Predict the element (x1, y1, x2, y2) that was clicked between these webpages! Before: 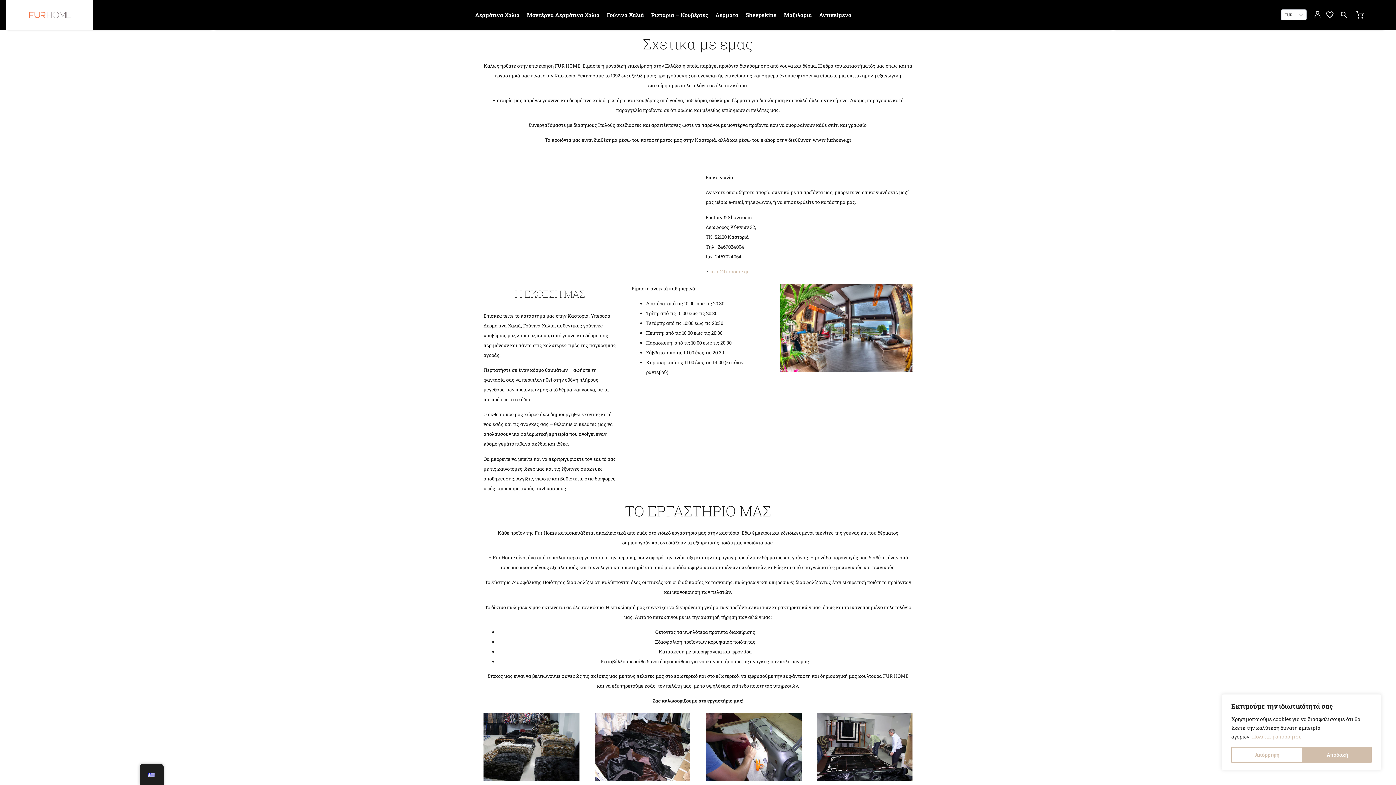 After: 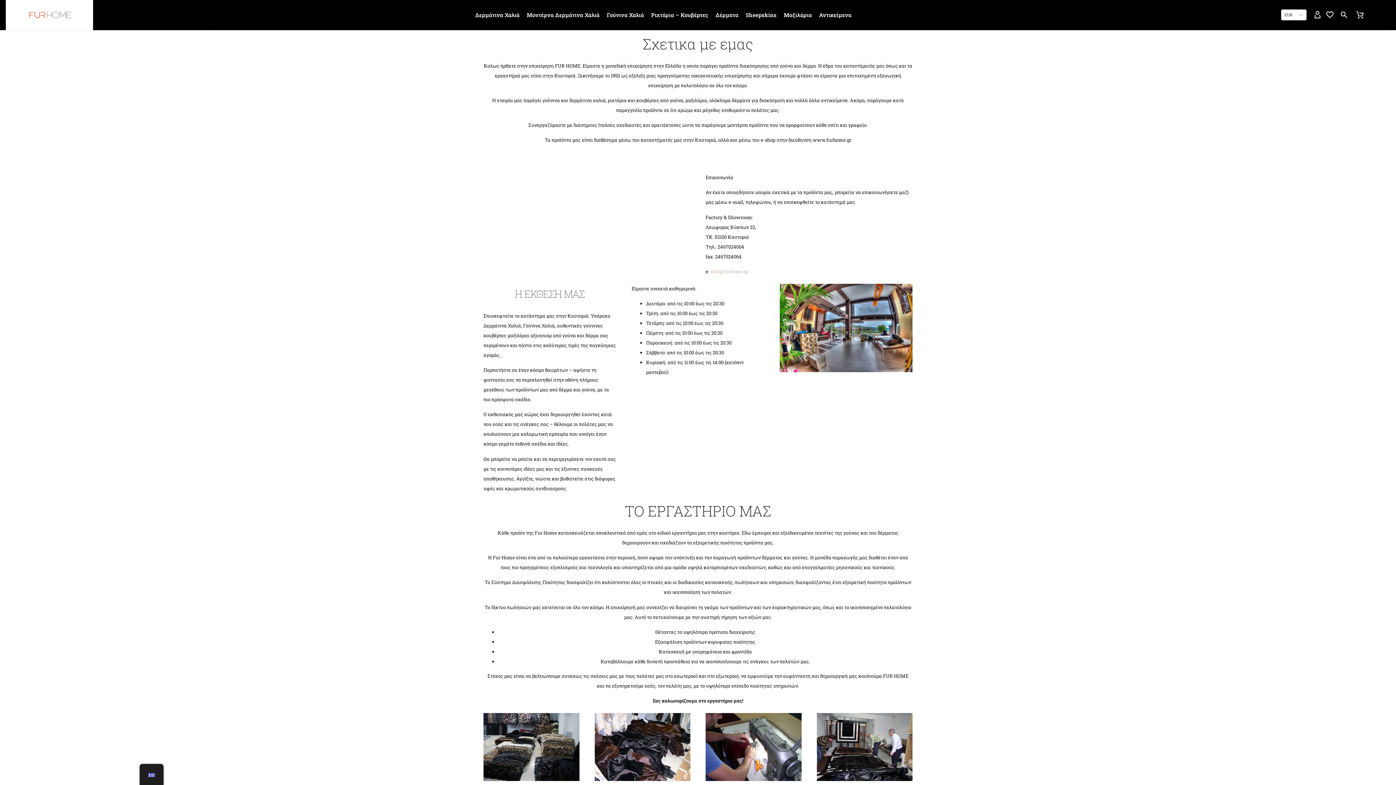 Action: label: Απόρριψη bbox: (1231, 747, 1303, 763)